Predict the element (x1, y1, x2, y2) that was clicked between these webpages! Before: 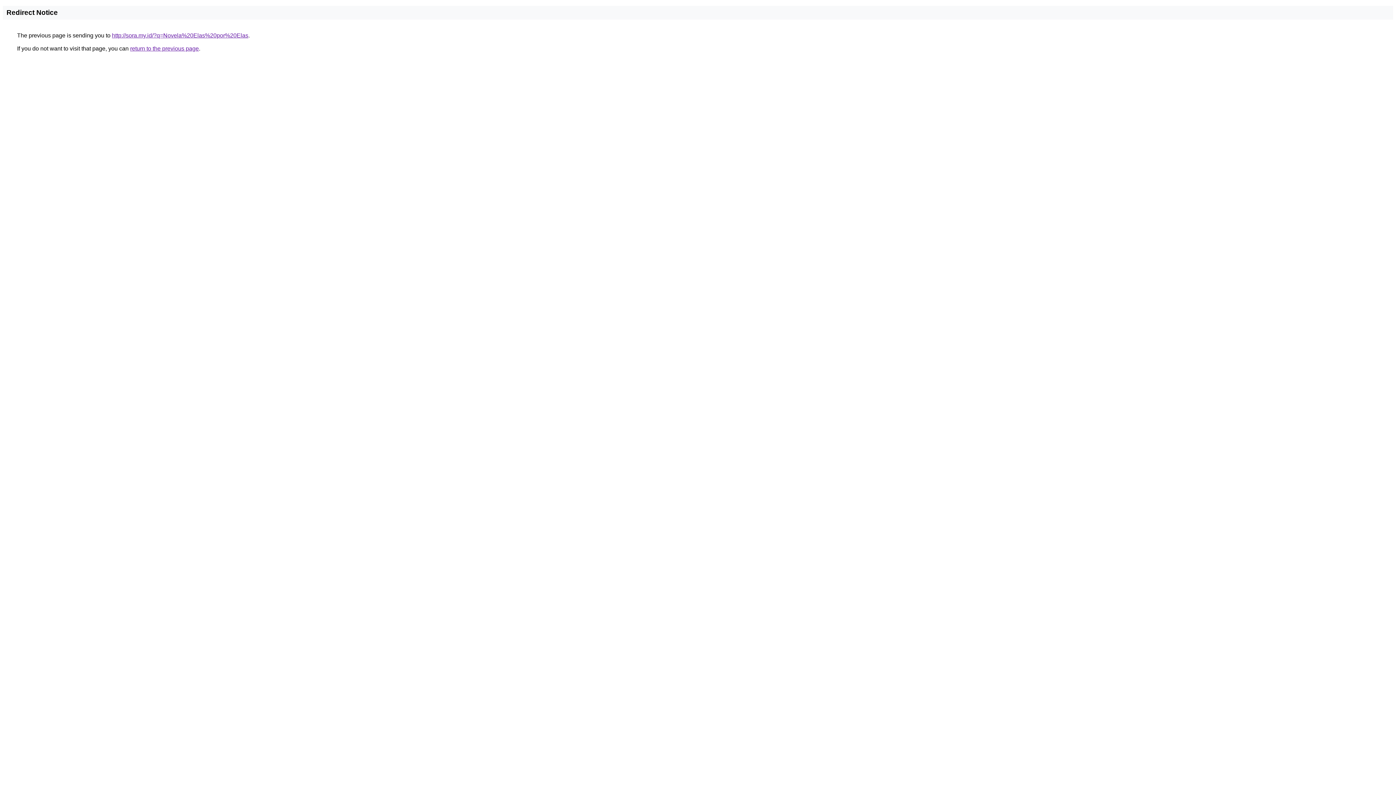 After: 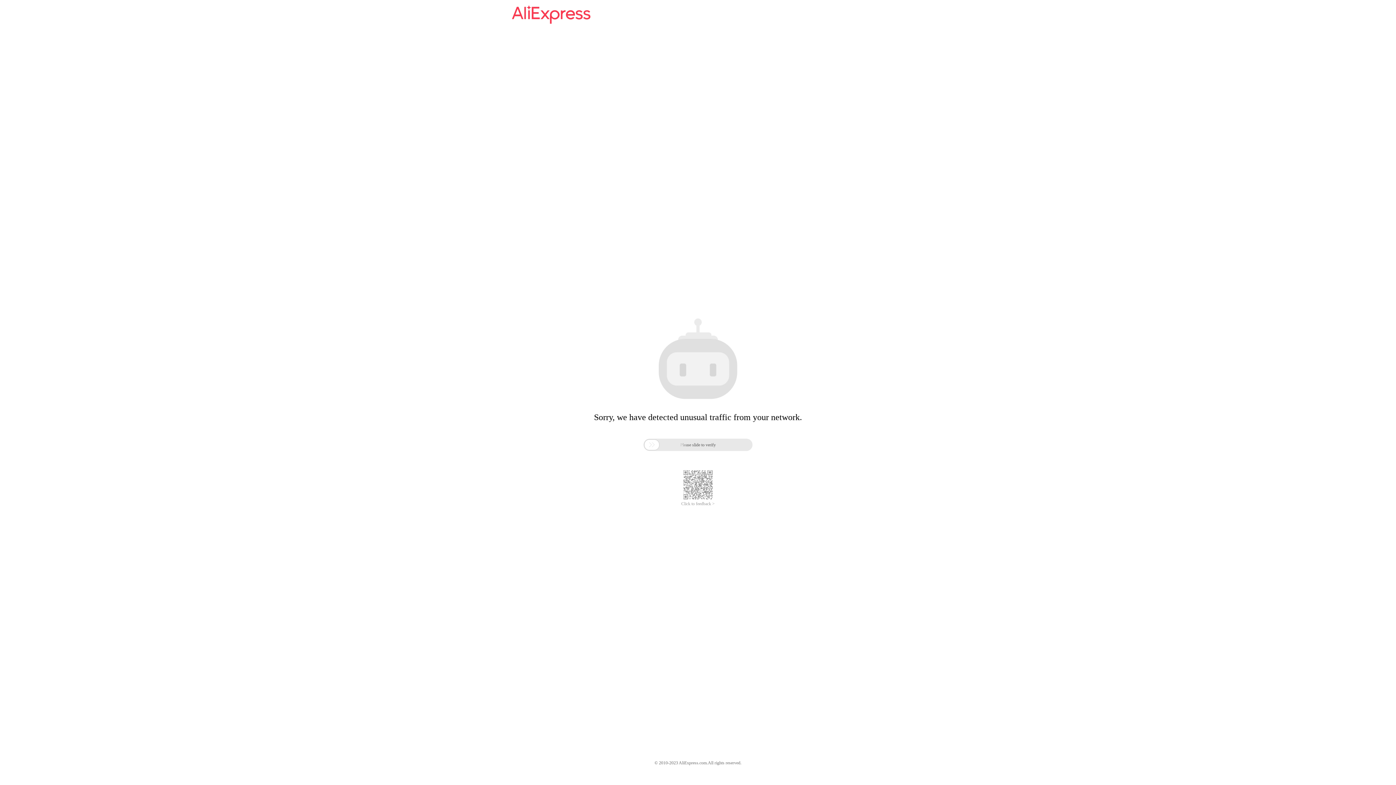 Action: label: http://sora.my.id/?q=Novela%20Elas%20por%20Elas bbox: (112, 32, 248, 38)